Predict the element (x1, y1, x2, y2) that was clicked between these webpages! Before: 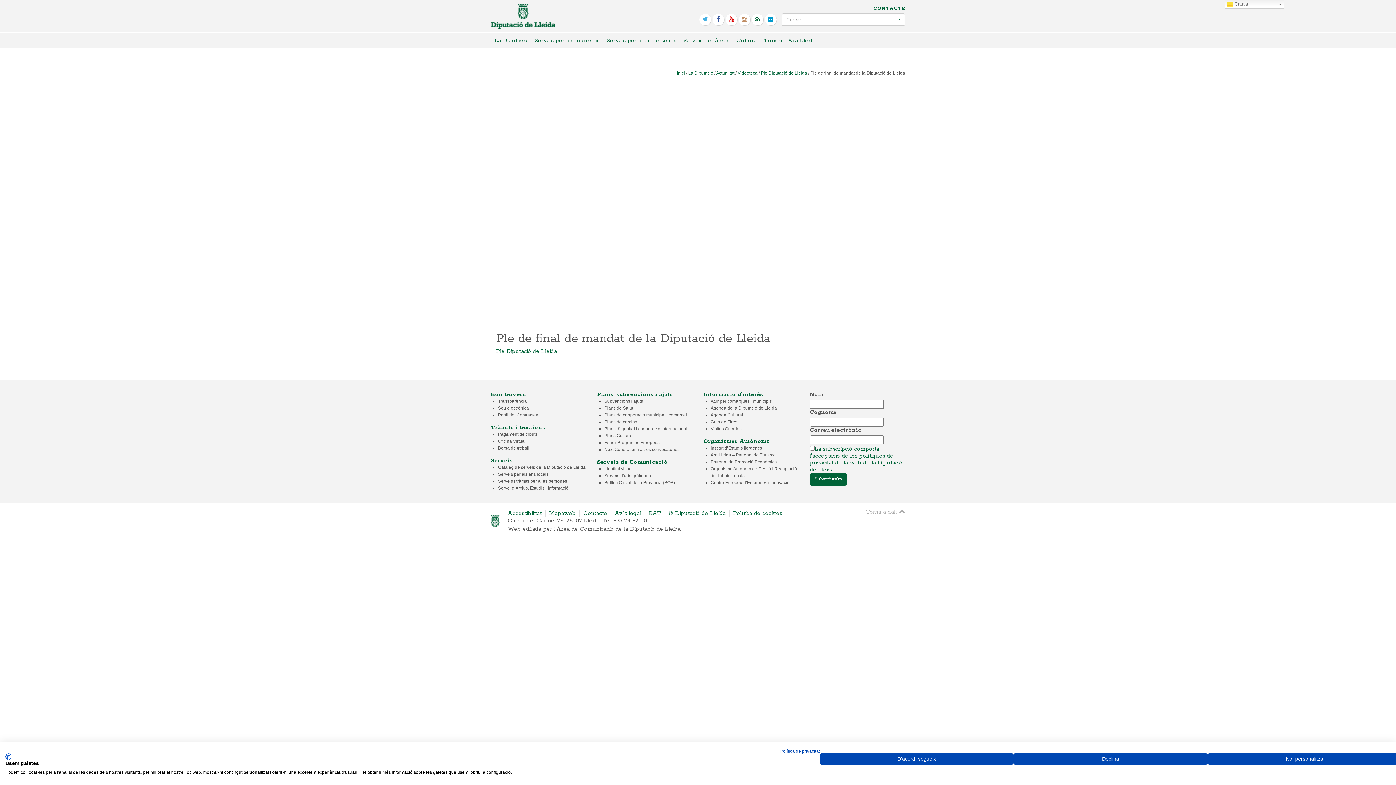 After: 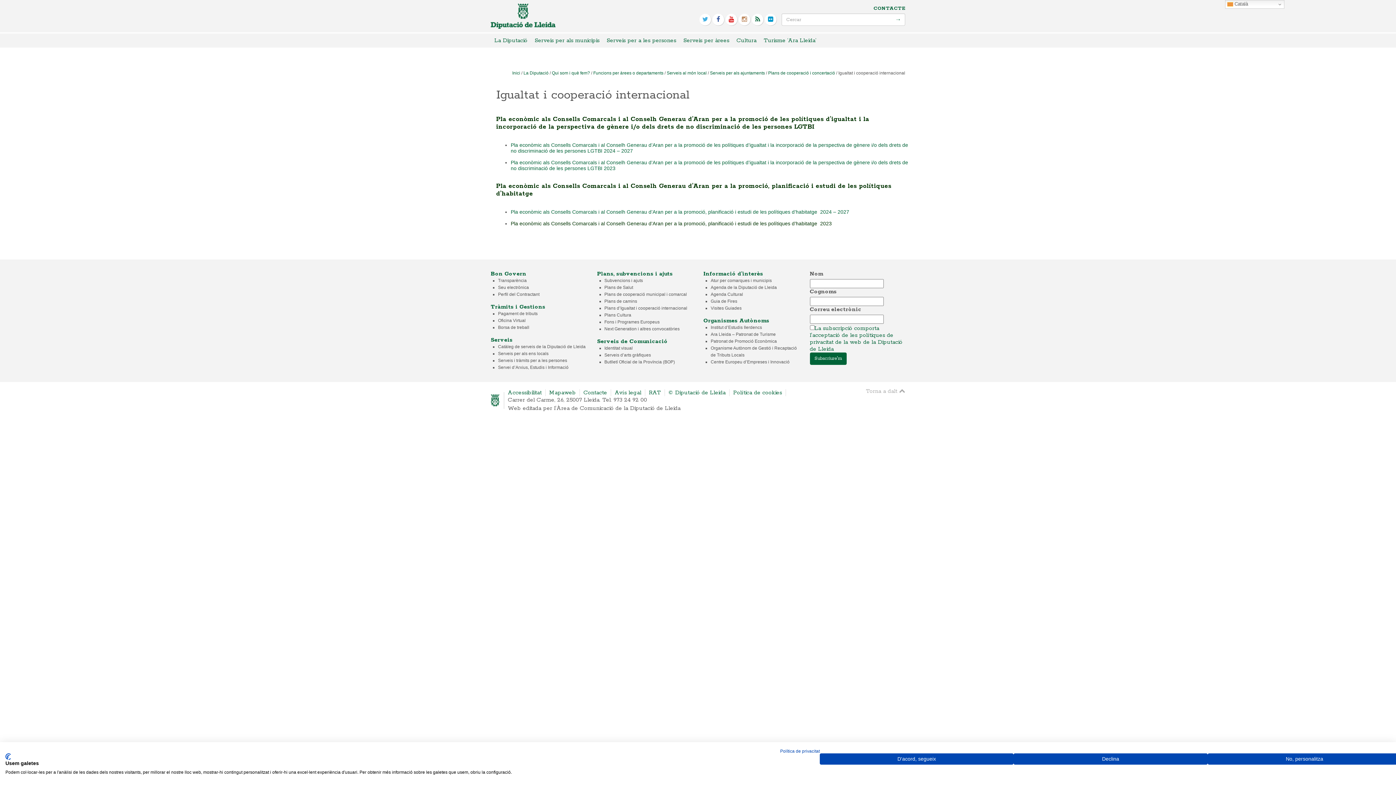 Action: bbox: (604, 426, 687, 431) label: Plans d’Igualtat i cooperació internacional